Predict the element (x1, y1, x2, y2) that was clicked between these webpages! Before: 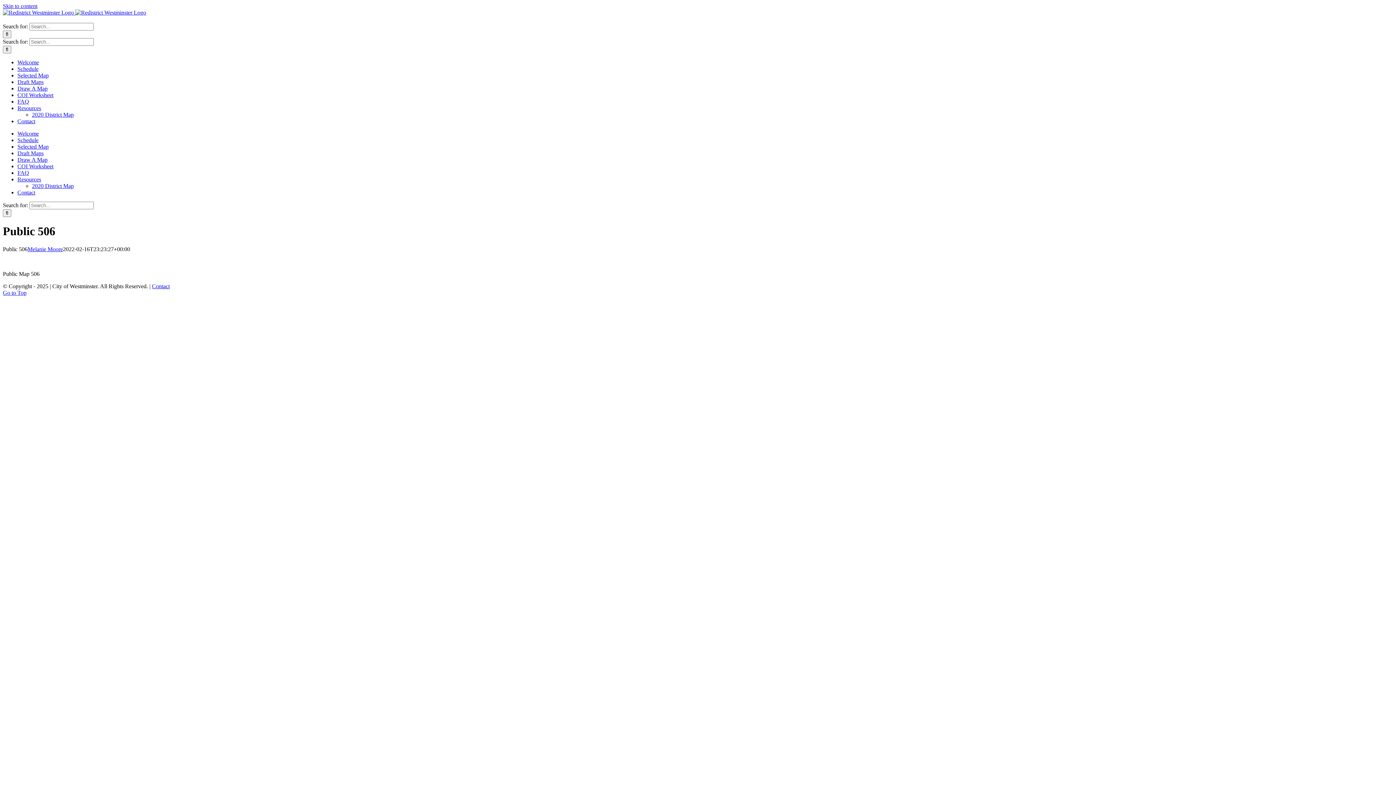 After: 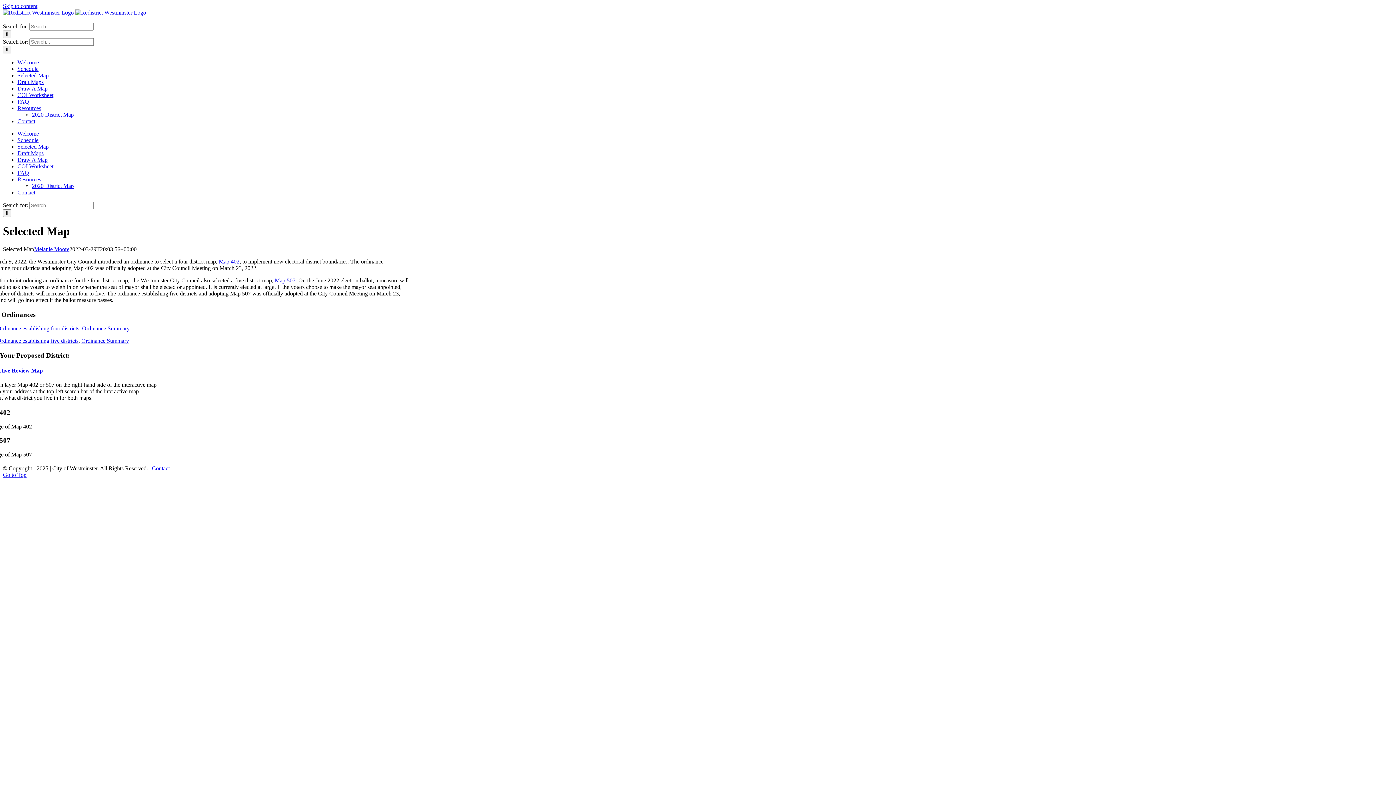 Action: bbox: (17, 72, 48, 78) label: Selected Map